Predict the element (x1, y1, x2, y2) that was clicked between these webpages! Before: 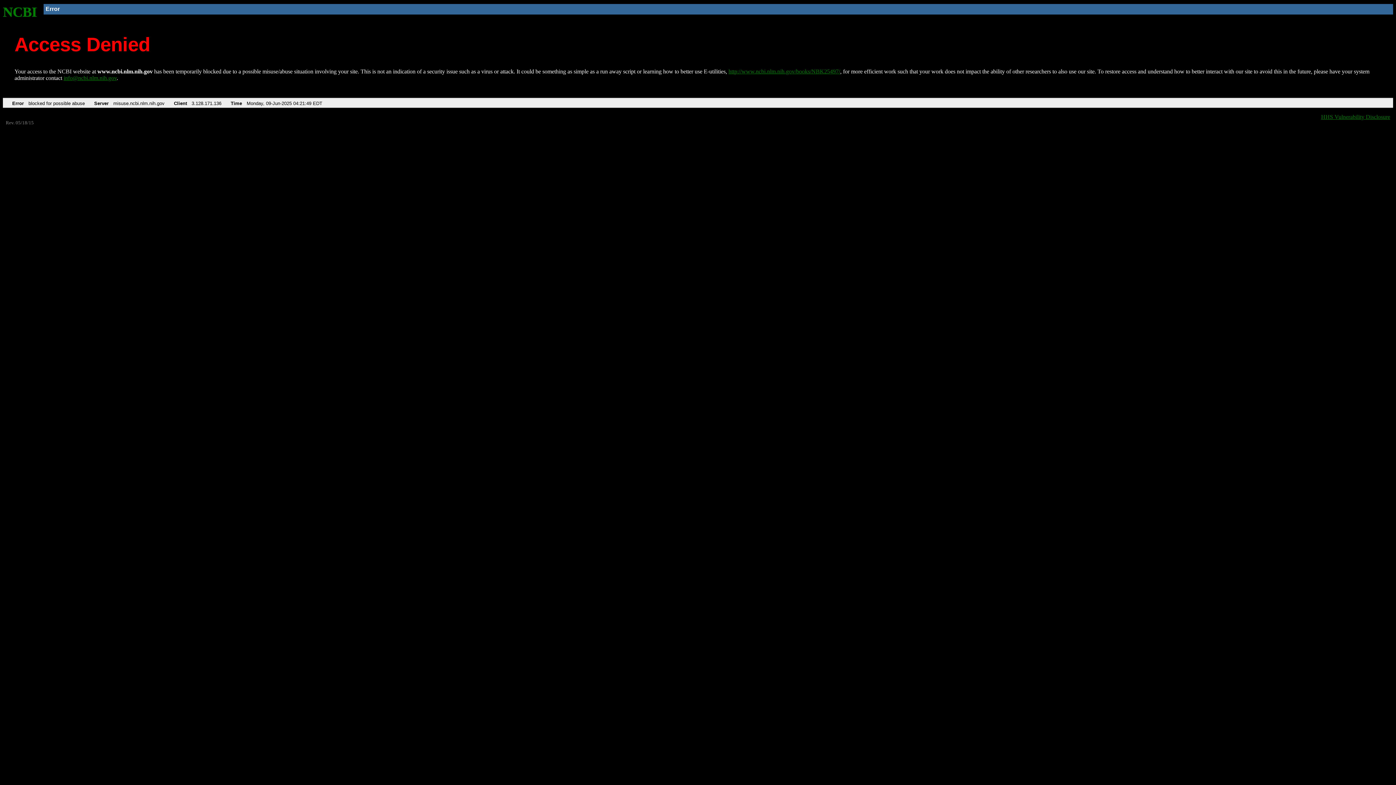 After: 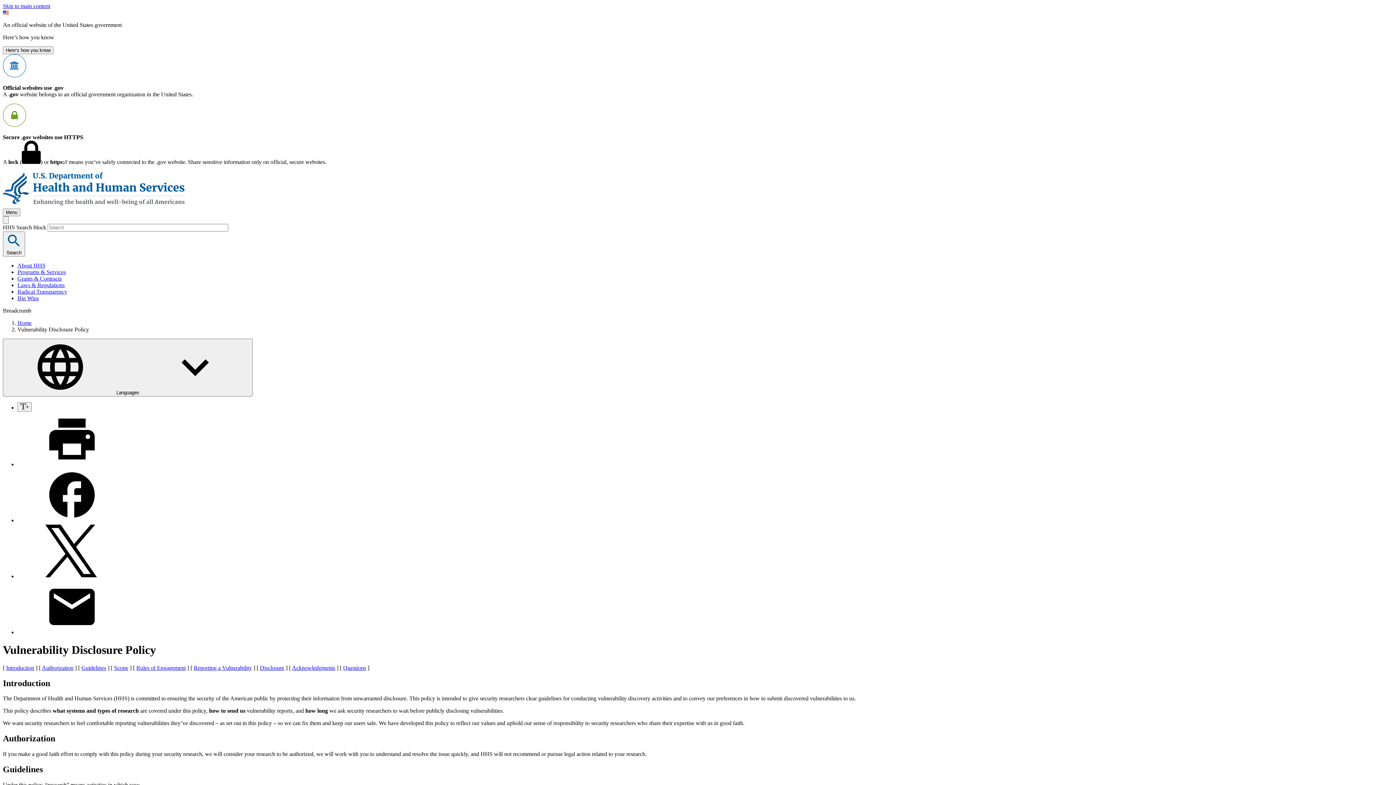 Action: label: HHS Vulnerability Disclosure bbox: (1321, 113, 1390, 119)